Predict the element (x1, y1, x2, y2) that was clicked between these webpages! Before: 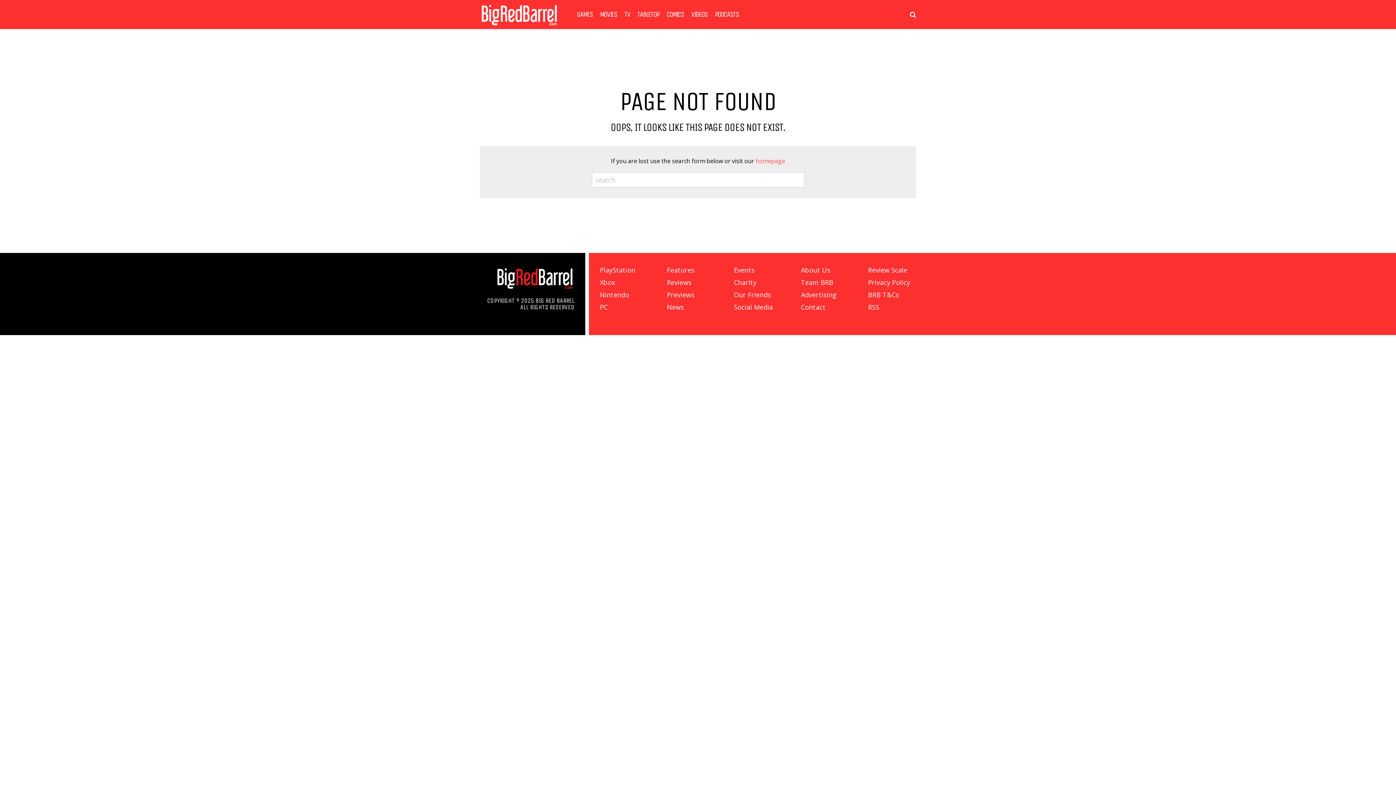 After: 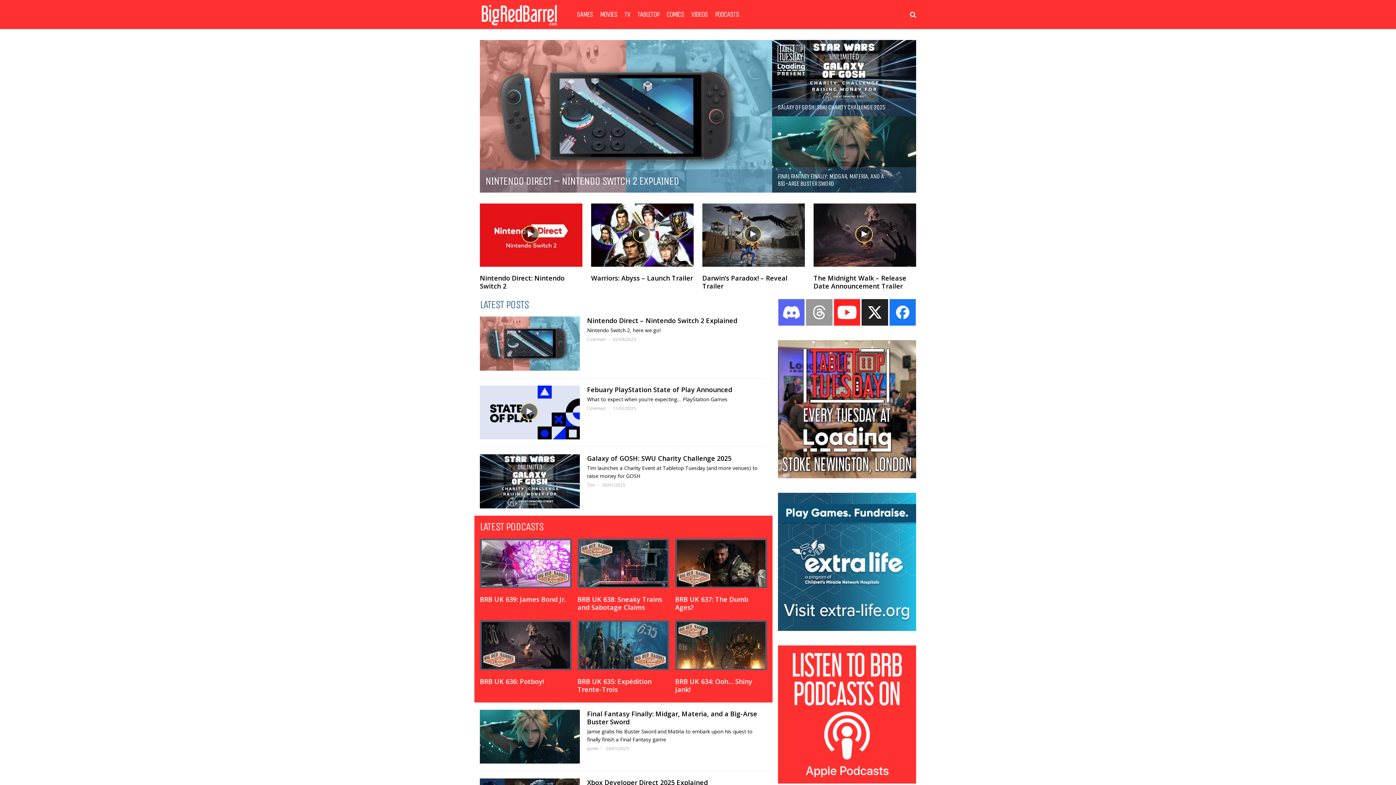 Action: label: Our Friends bbox: (734, 290, 771, 299)